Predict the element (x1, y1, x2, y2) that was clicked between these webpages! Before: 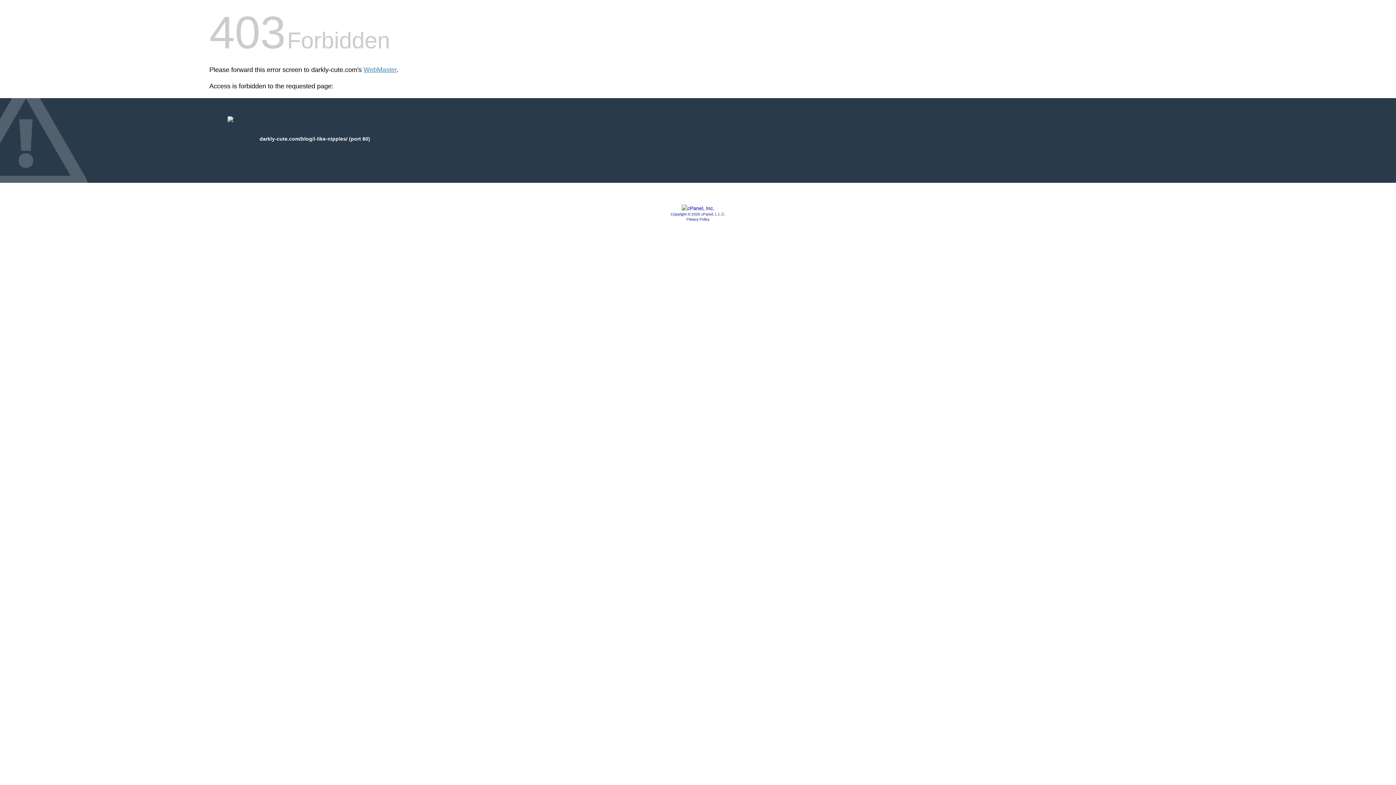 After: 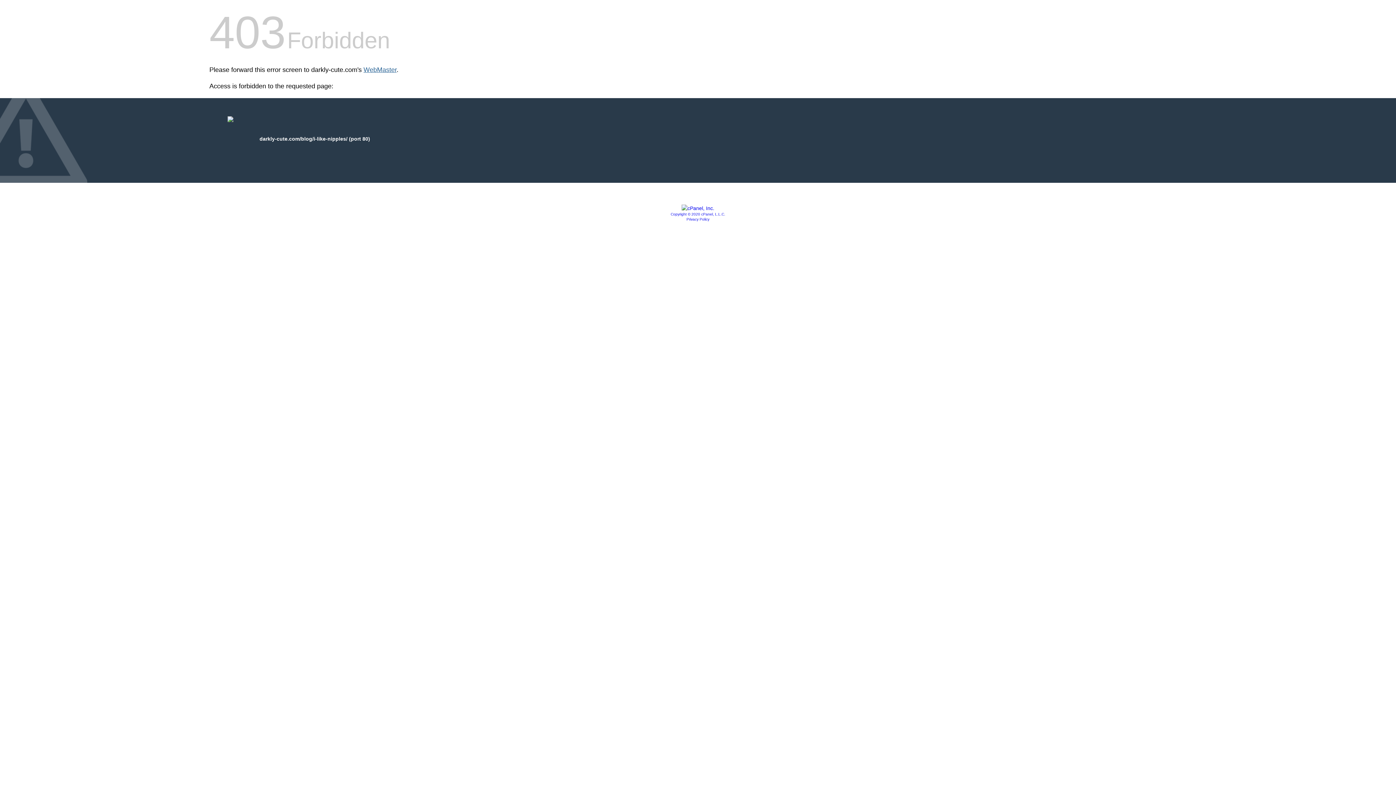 Action: bbox: (363, 66, 396, 73) label: WebMaster